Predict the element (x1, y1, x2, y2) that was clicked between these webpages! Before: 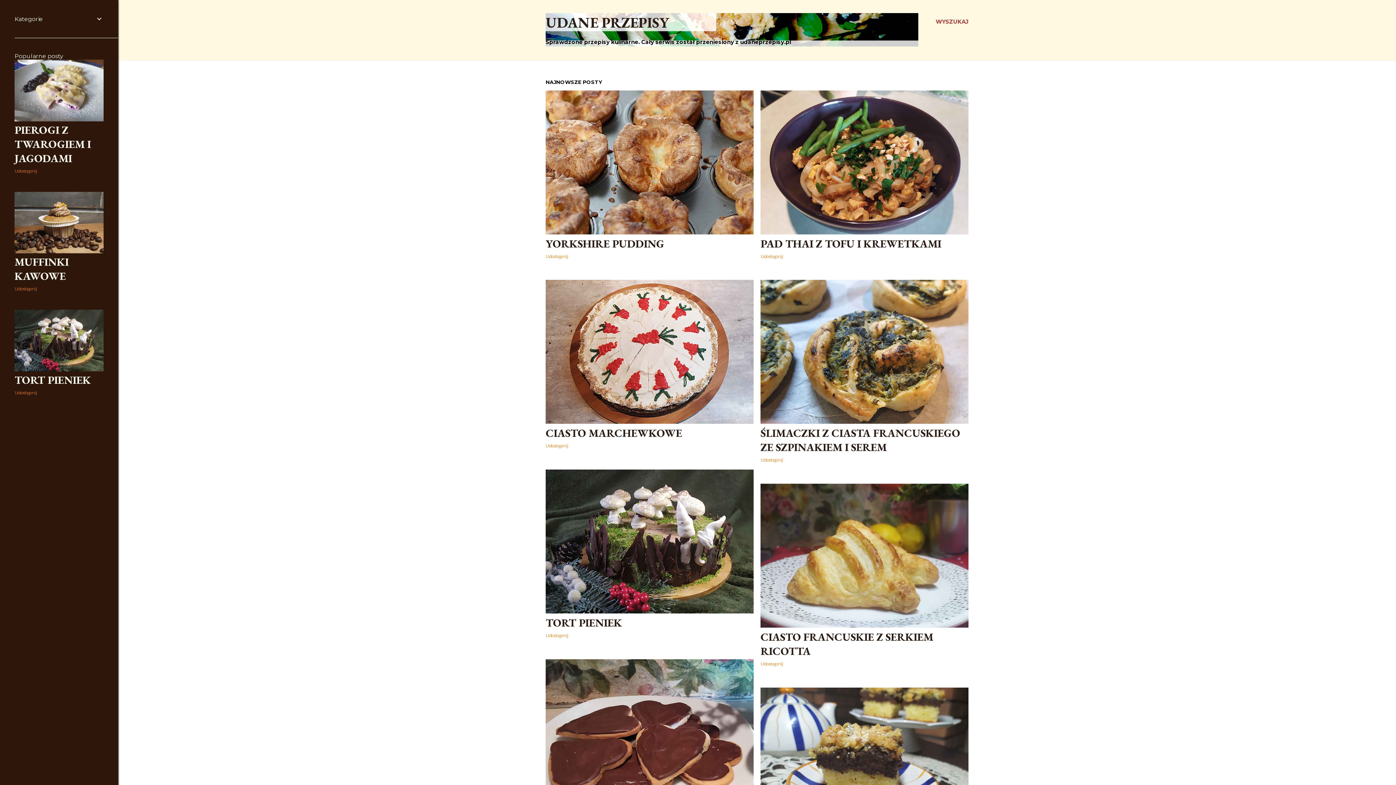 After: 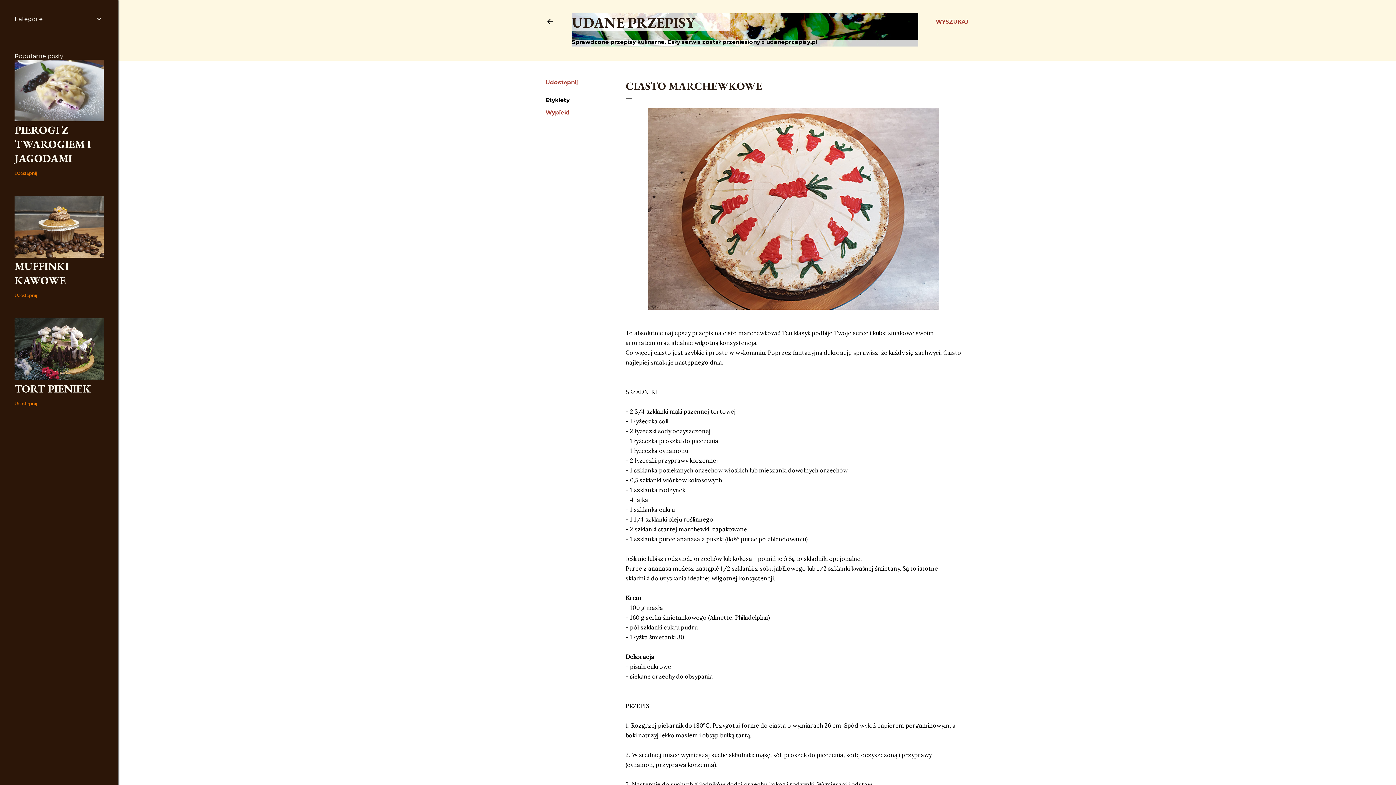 Action: bbox: (545, 416, 753, 426)